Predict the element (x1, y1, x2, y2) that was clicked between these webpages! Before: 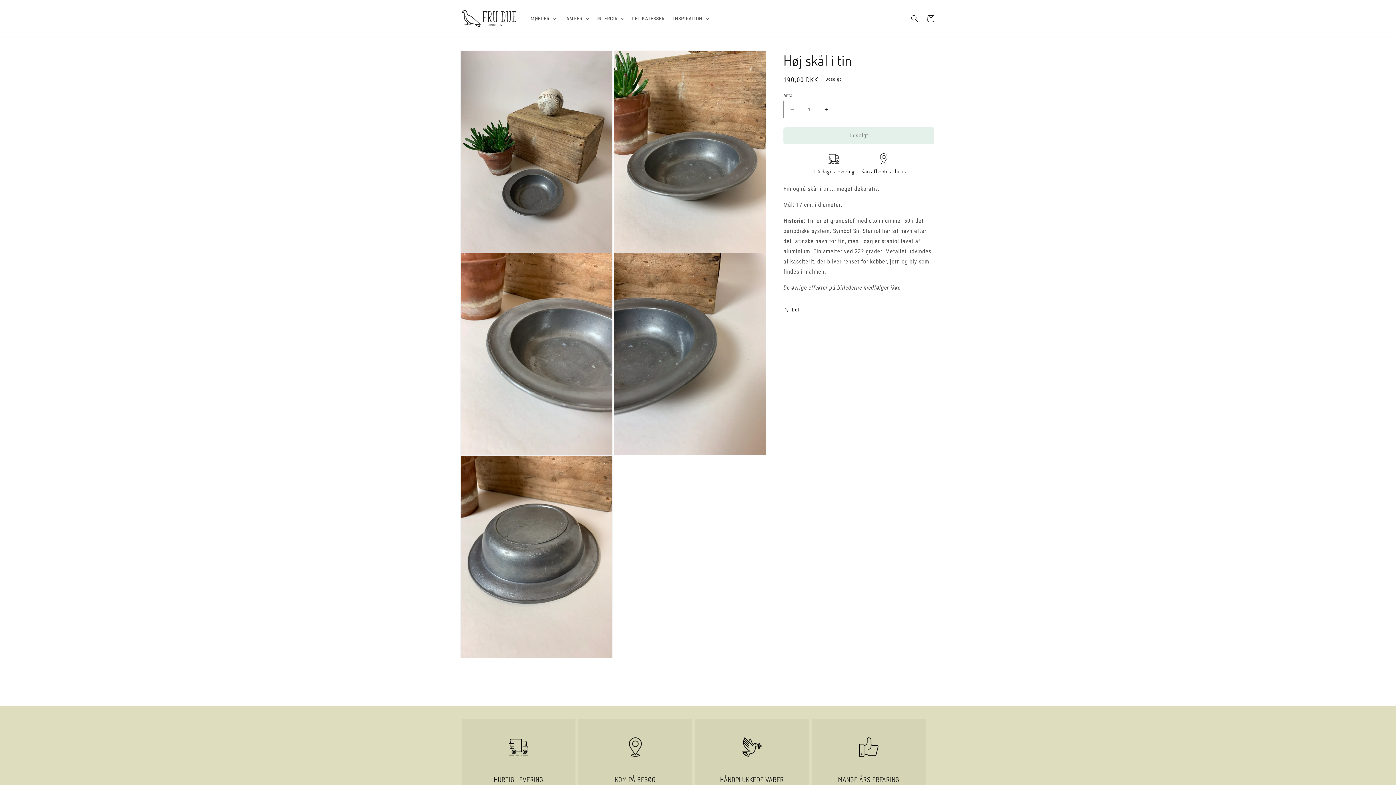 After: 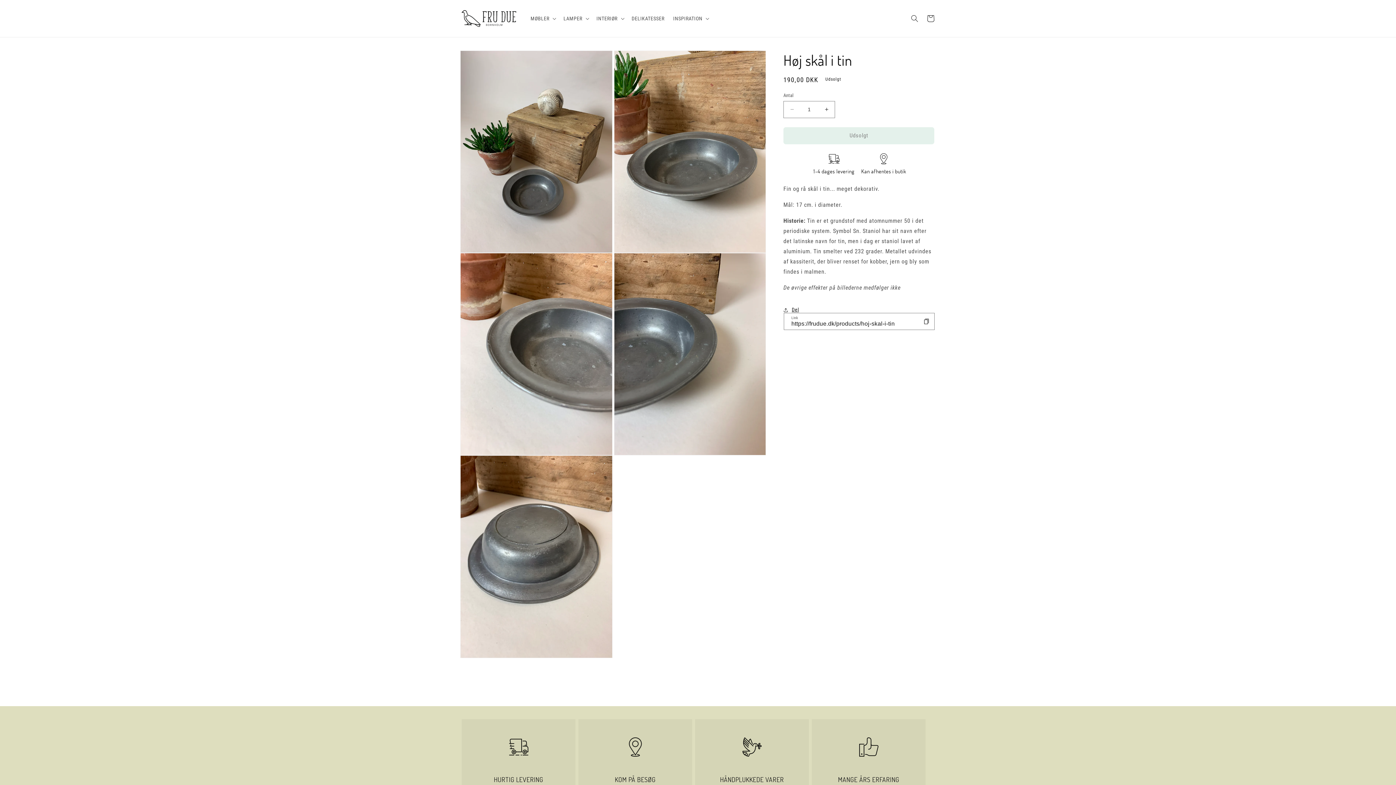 Action: bbox: (783, 302, 799, 318) label: Del